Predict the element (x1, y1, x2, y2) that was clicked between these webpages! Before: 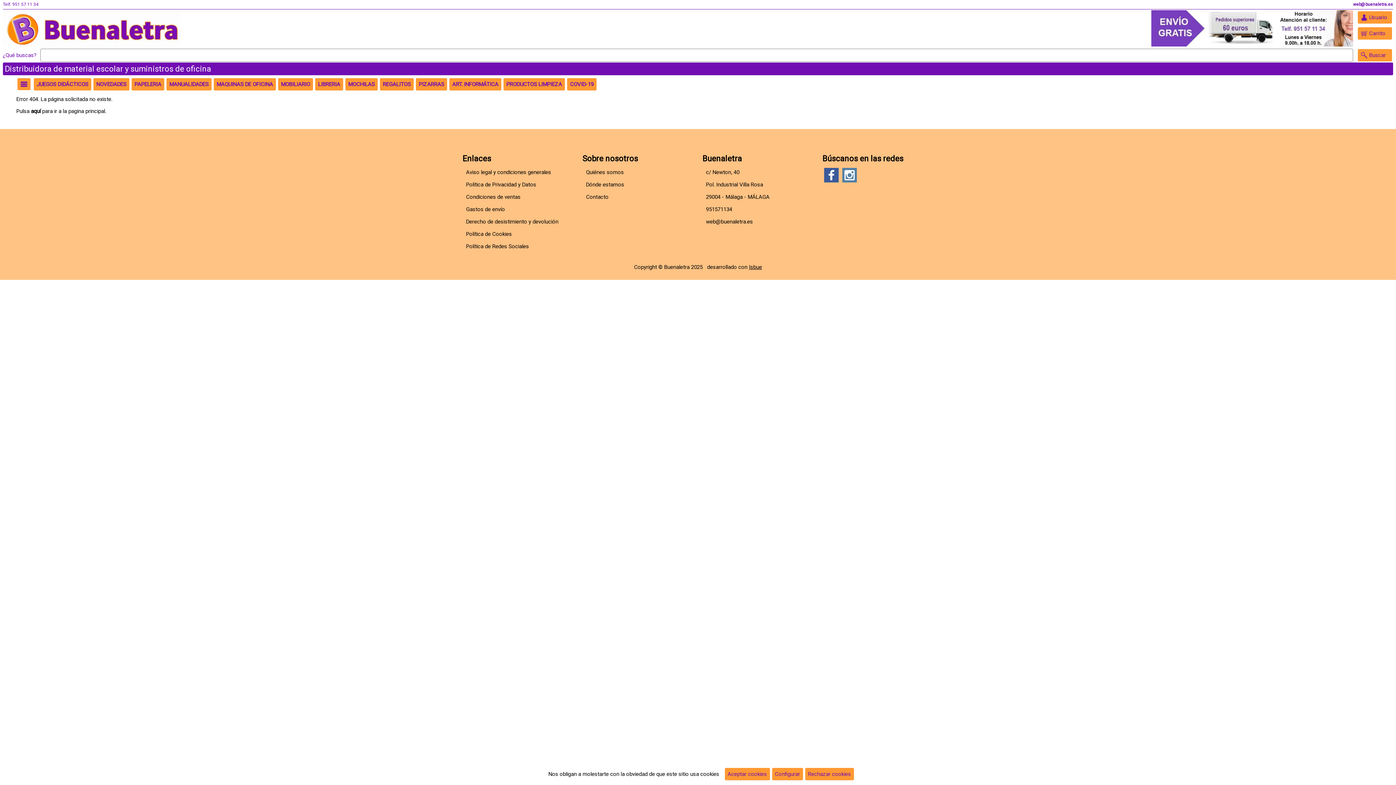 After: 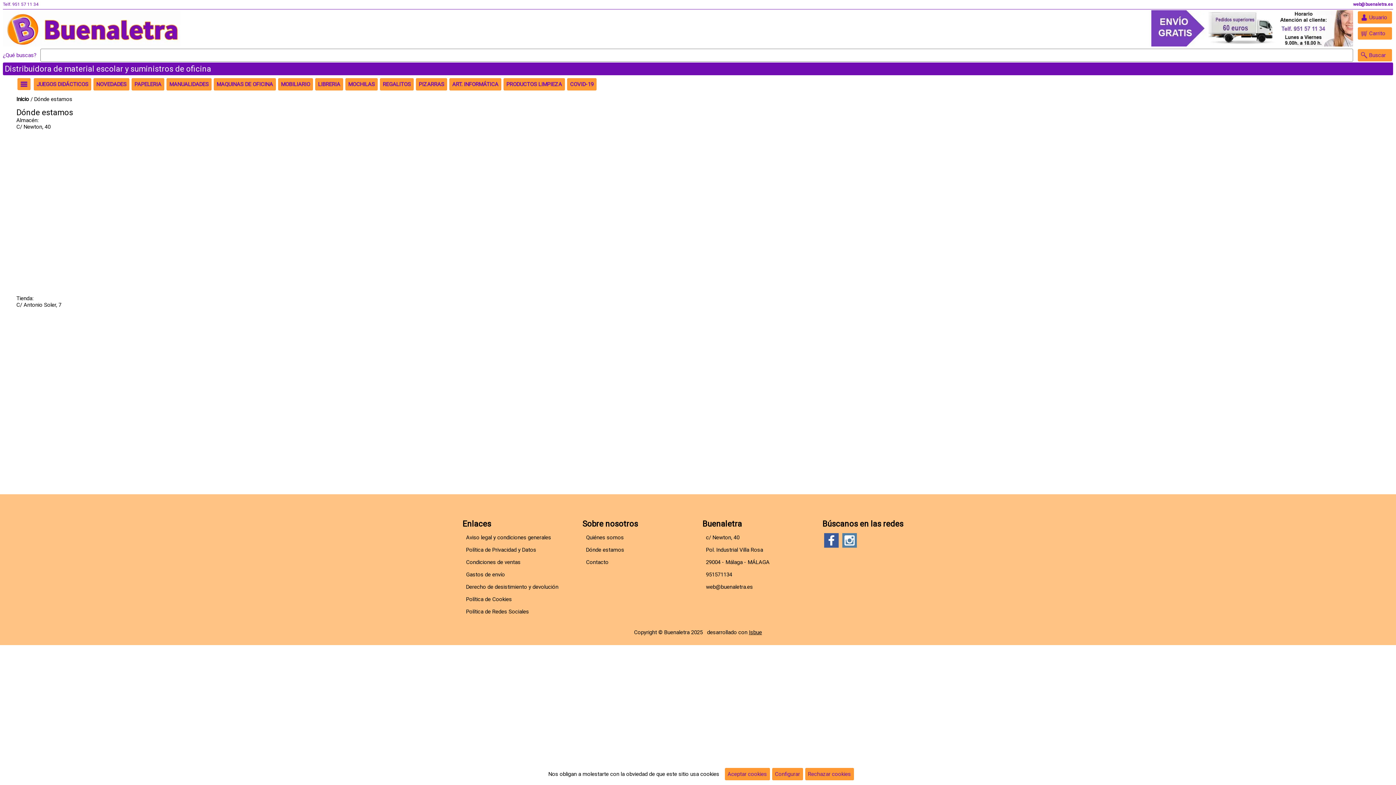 Action: bbox: (586, 181, 624, 188) label: Dónde estamos